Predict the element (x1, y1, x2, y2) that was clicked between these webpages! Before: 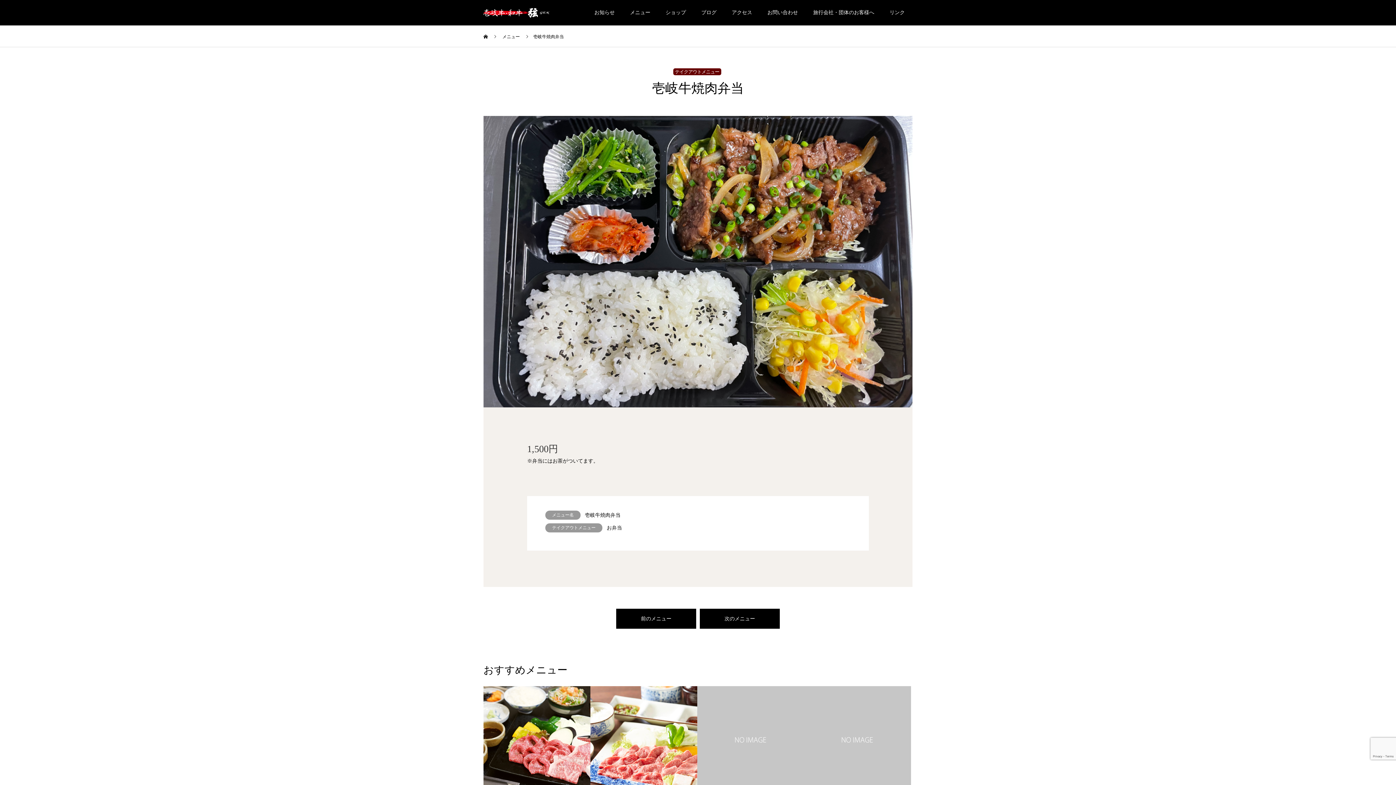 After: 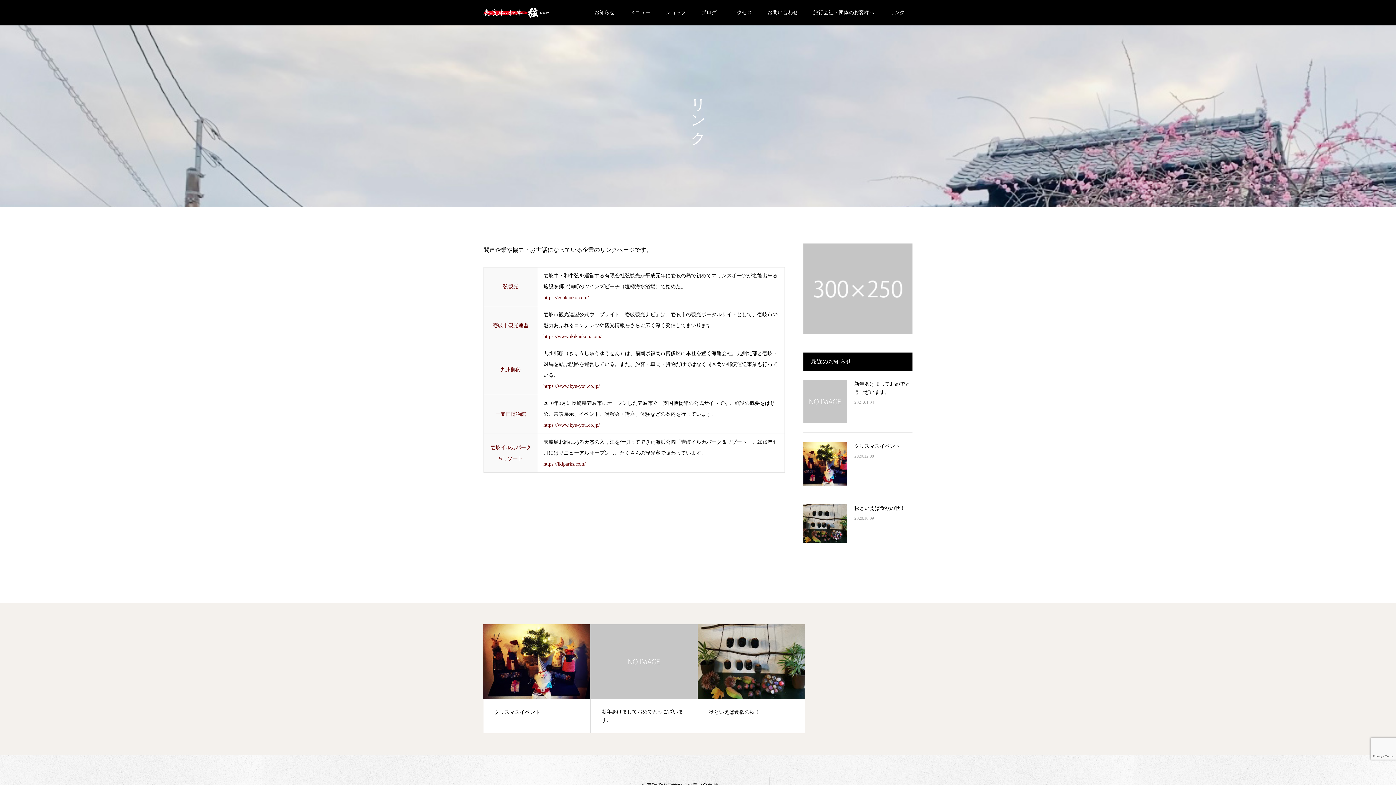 Action: bbox: (882, 0, 912, 25) label: リンク